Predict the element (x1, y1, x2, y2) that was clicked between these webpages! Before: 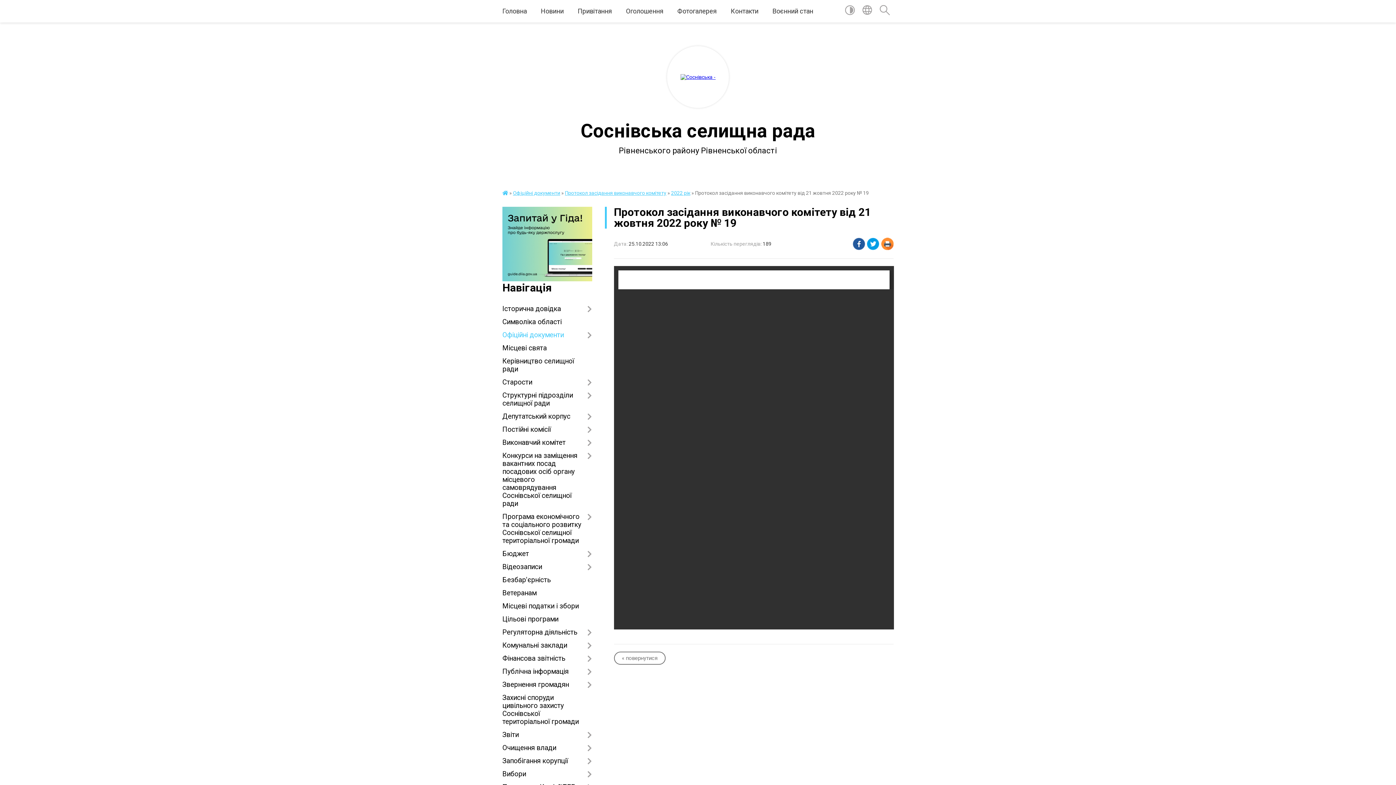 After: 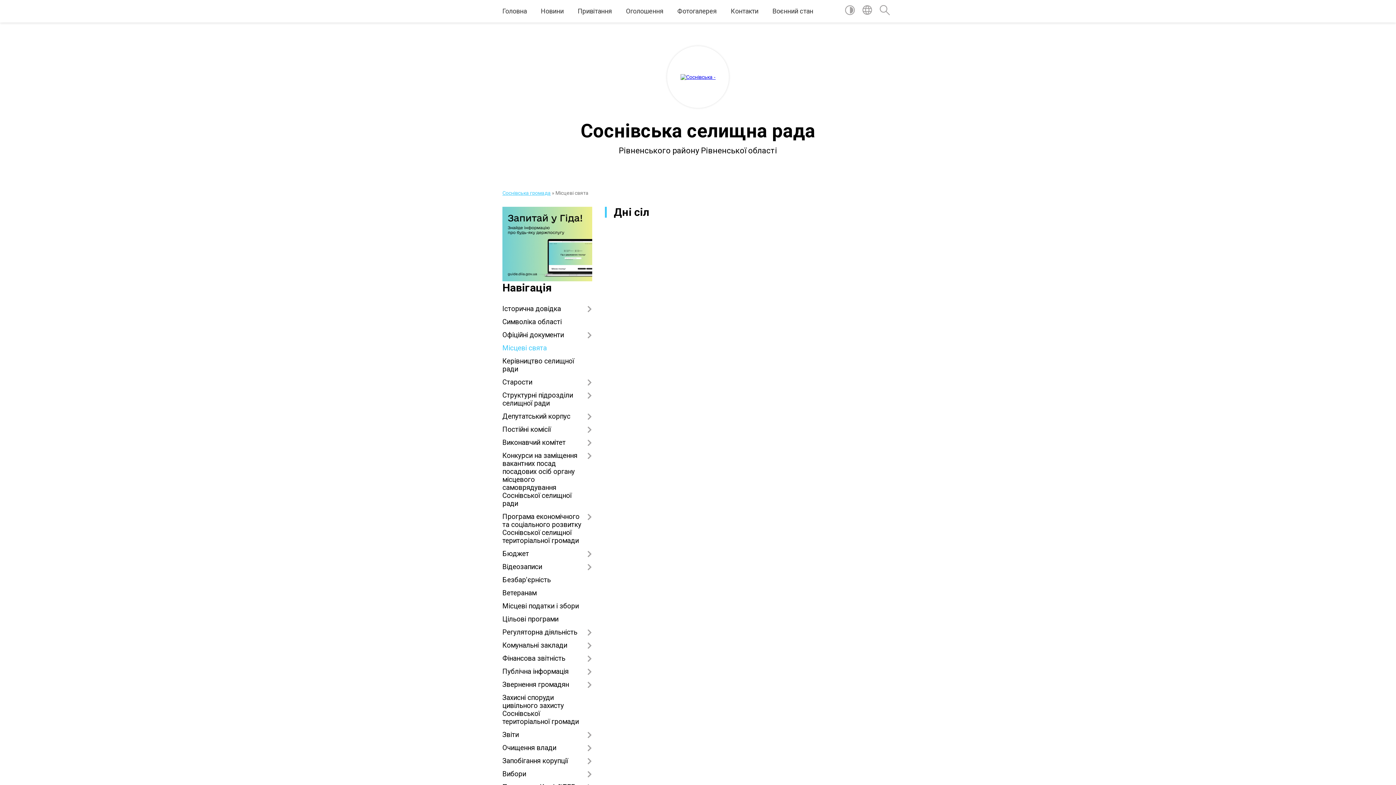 Action: label: Місцеві свята bbox: (502, 341, 592, 355)